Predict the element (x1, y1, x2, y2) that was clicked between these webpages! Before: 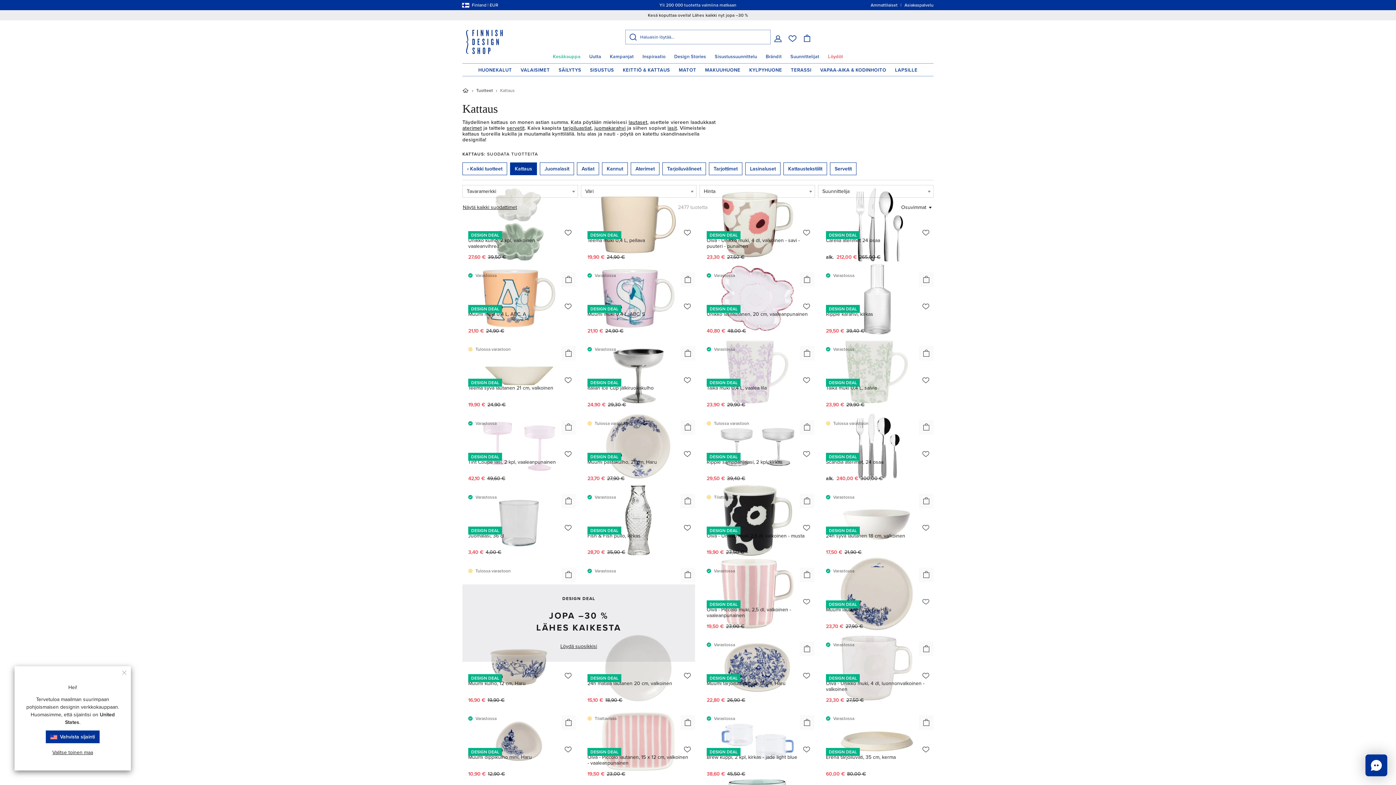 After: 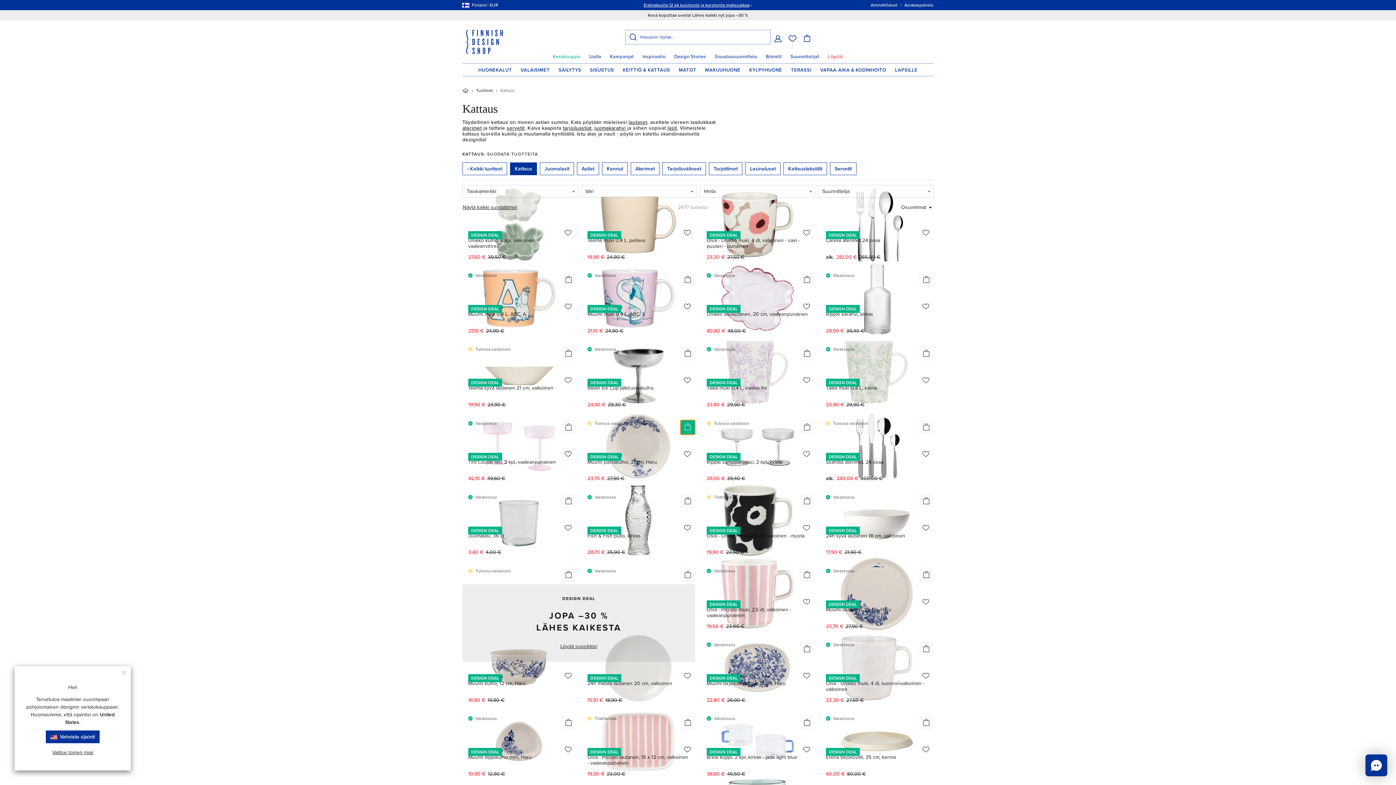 Action: bbox: (680, 420, 695, 434)